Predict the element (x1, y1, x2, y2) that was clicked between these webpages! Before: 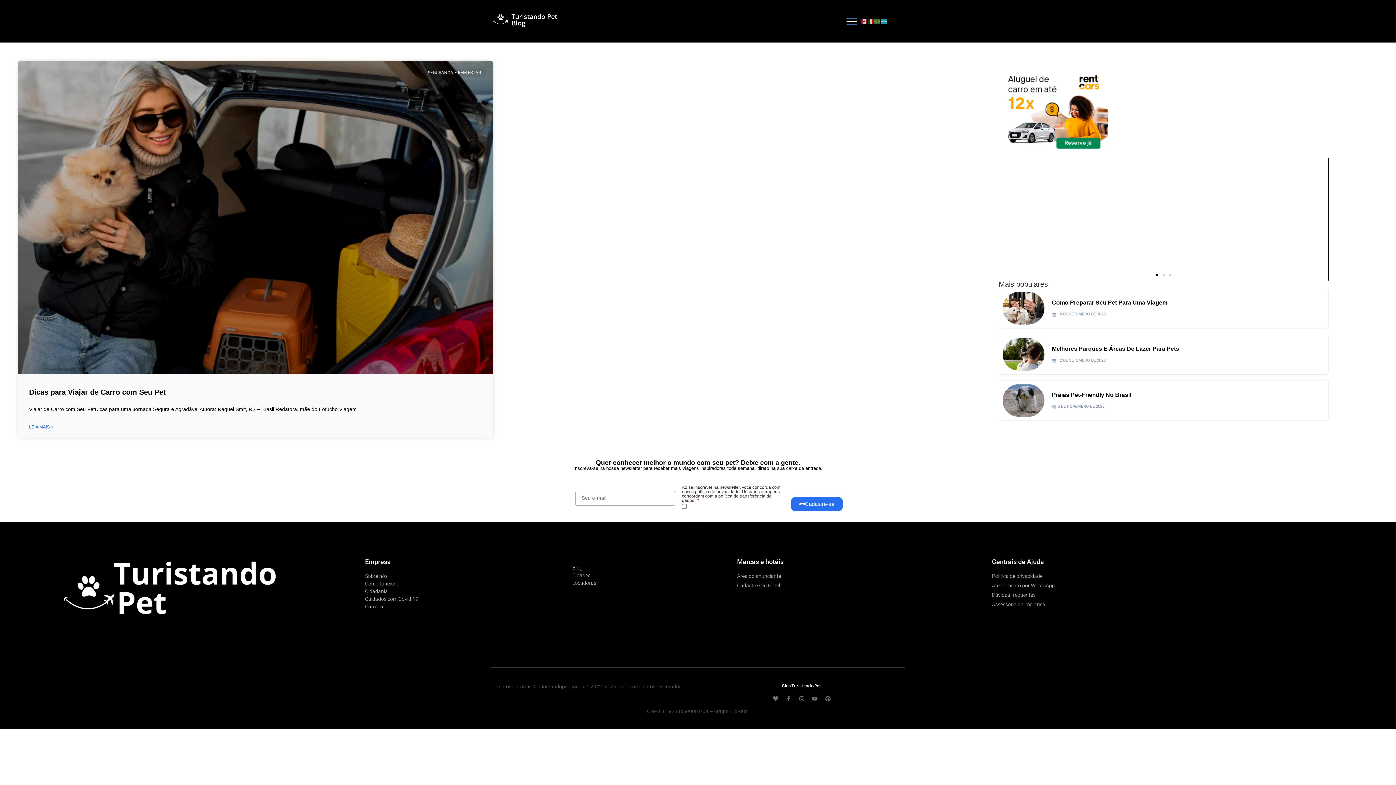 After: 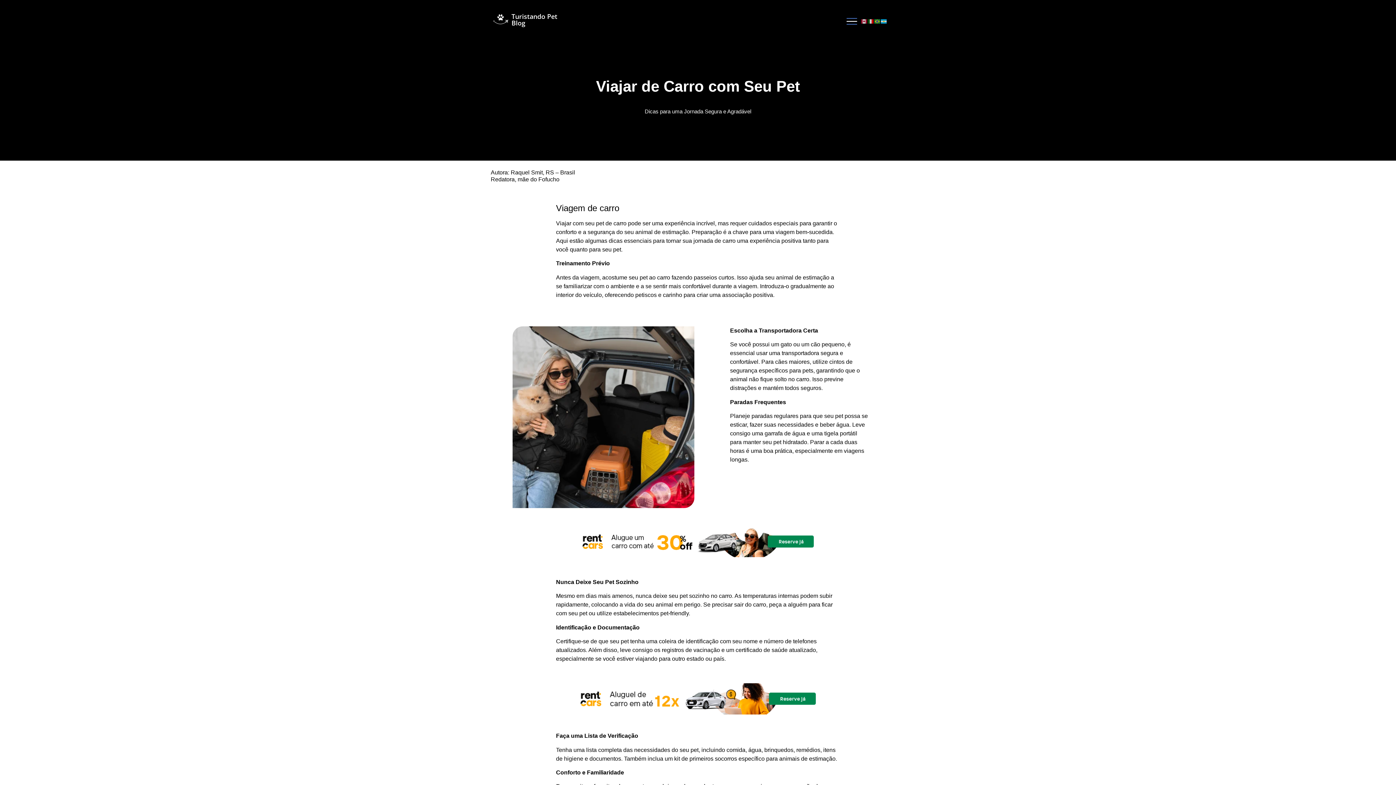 Action: label: Dicas para Viajar de Carro com Seu Pet bbox: (29, 388, 165, 396)